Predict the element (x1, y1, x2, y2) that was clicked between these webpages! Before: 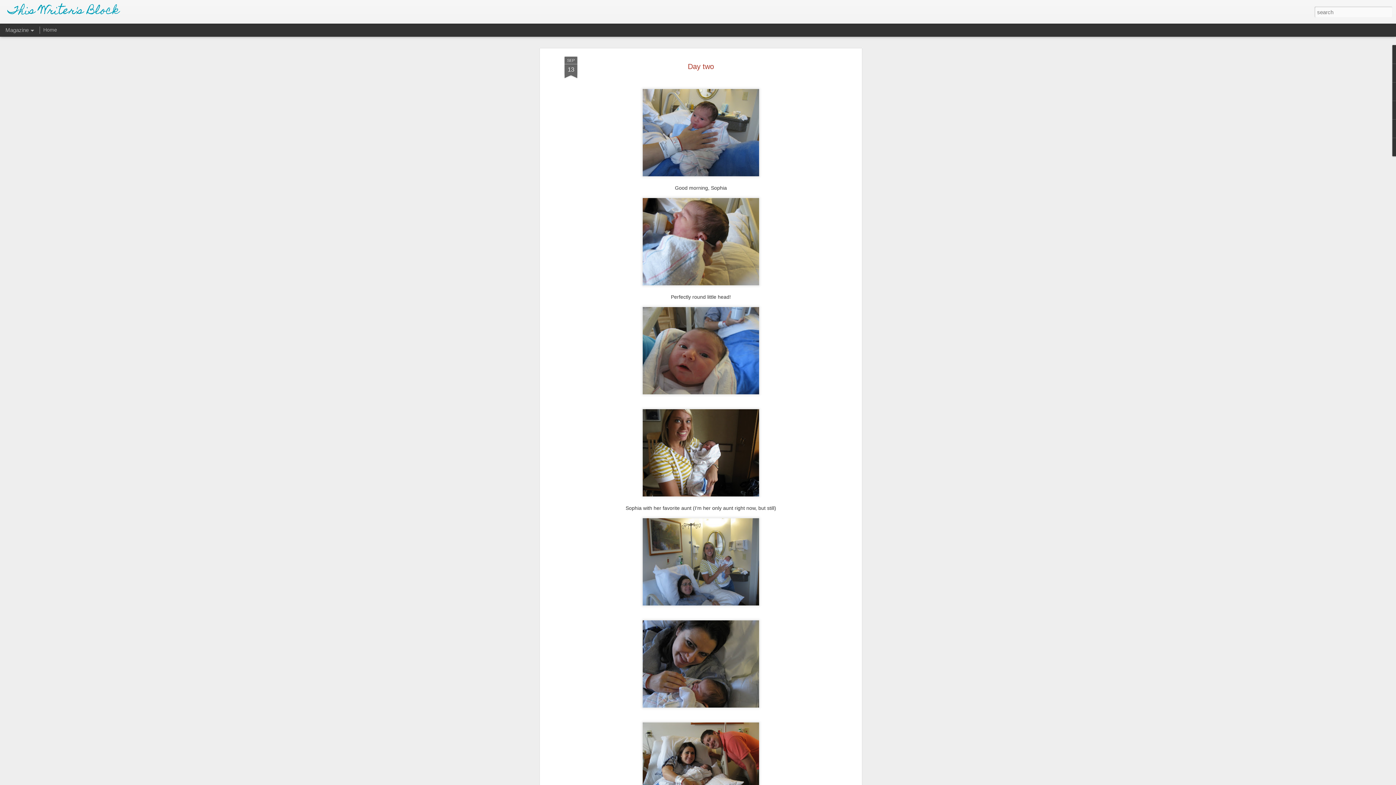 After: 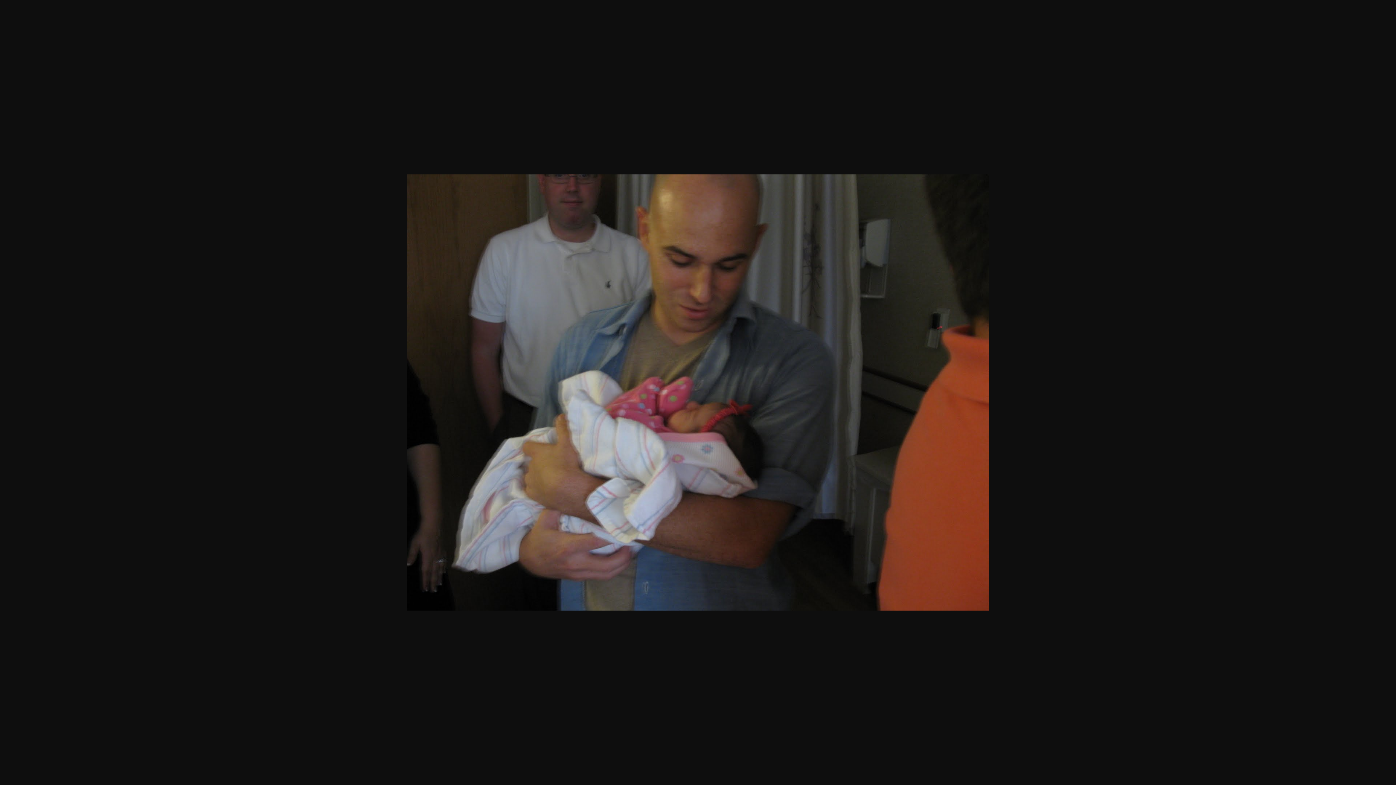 Action: bbox: (698, 376, 704, 382)